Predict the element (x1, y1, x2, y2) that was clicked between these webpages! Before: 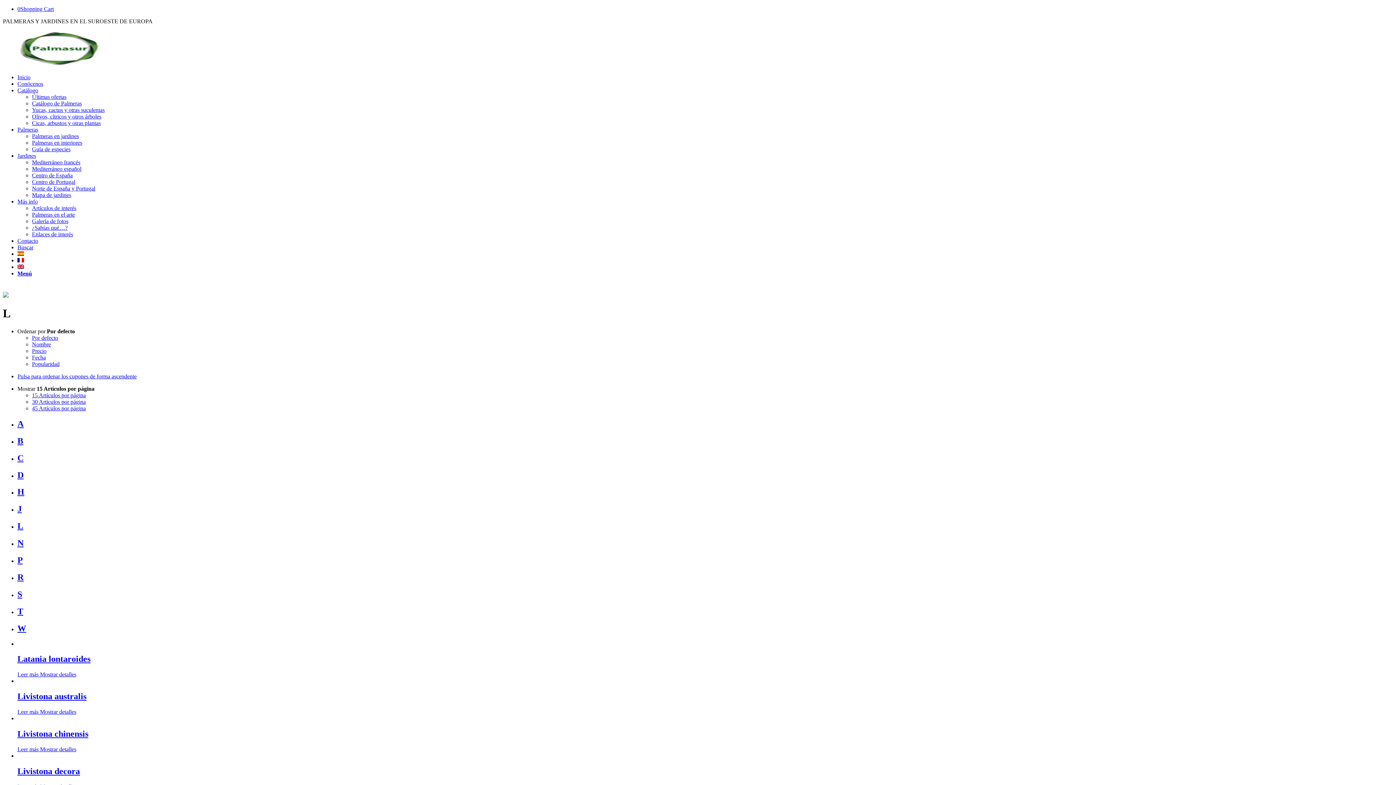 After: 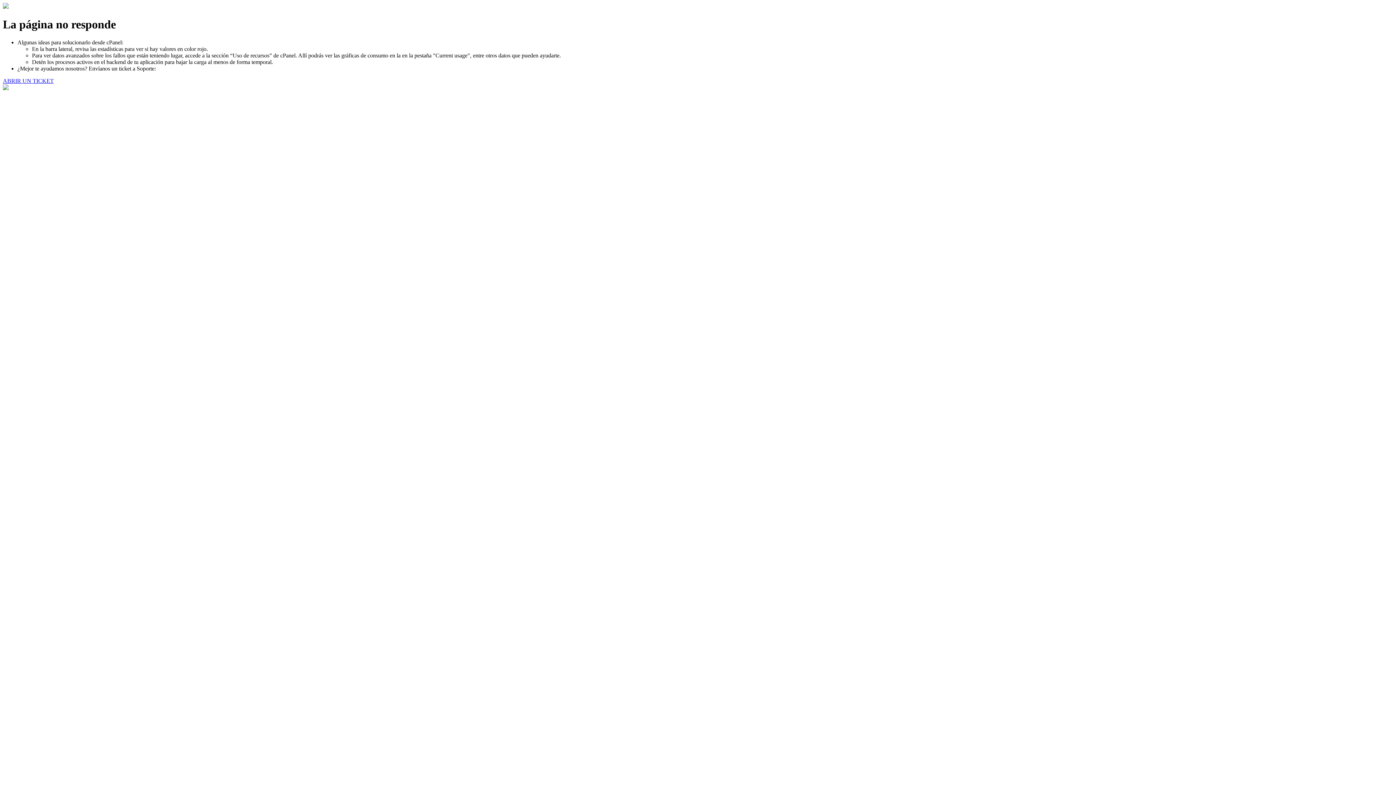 Action: bbox: (17, 264, 24, 270)